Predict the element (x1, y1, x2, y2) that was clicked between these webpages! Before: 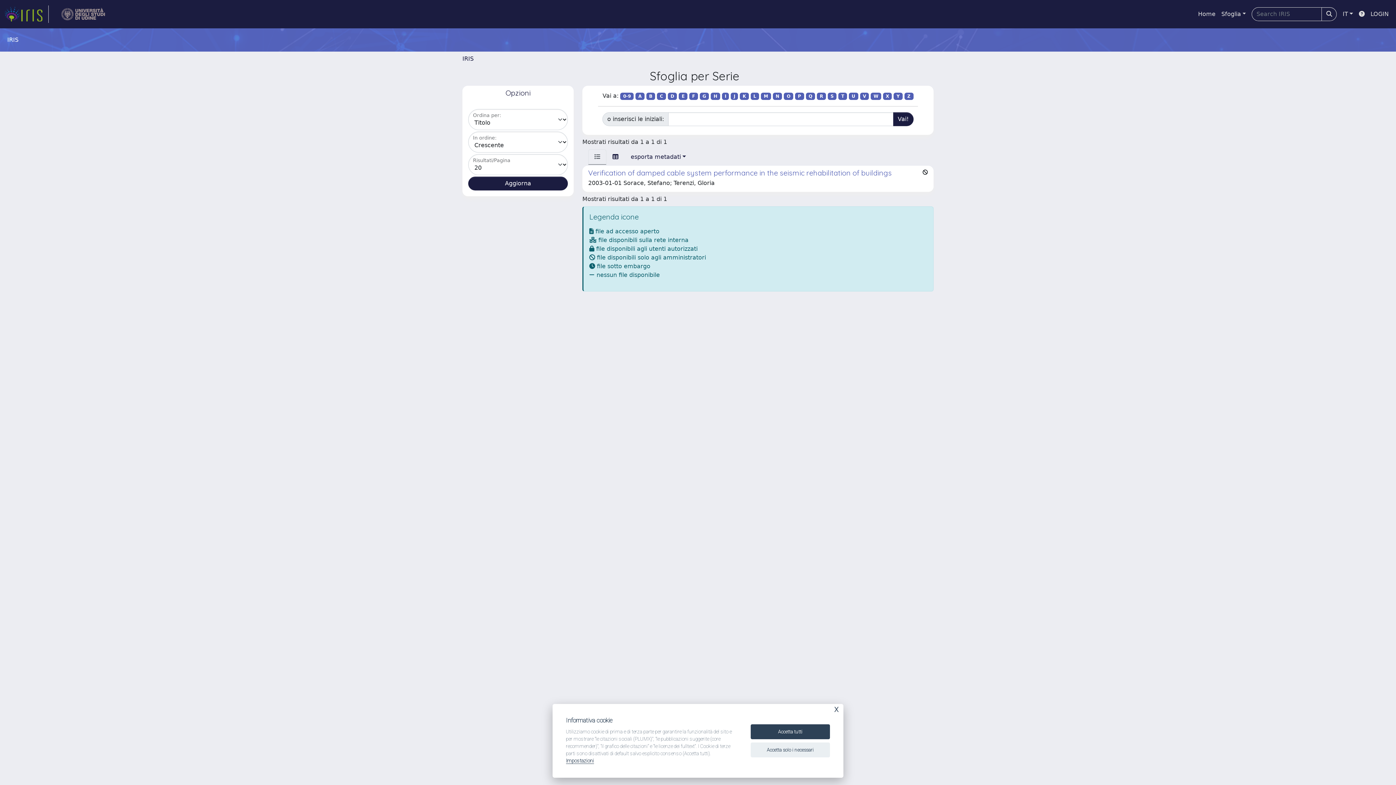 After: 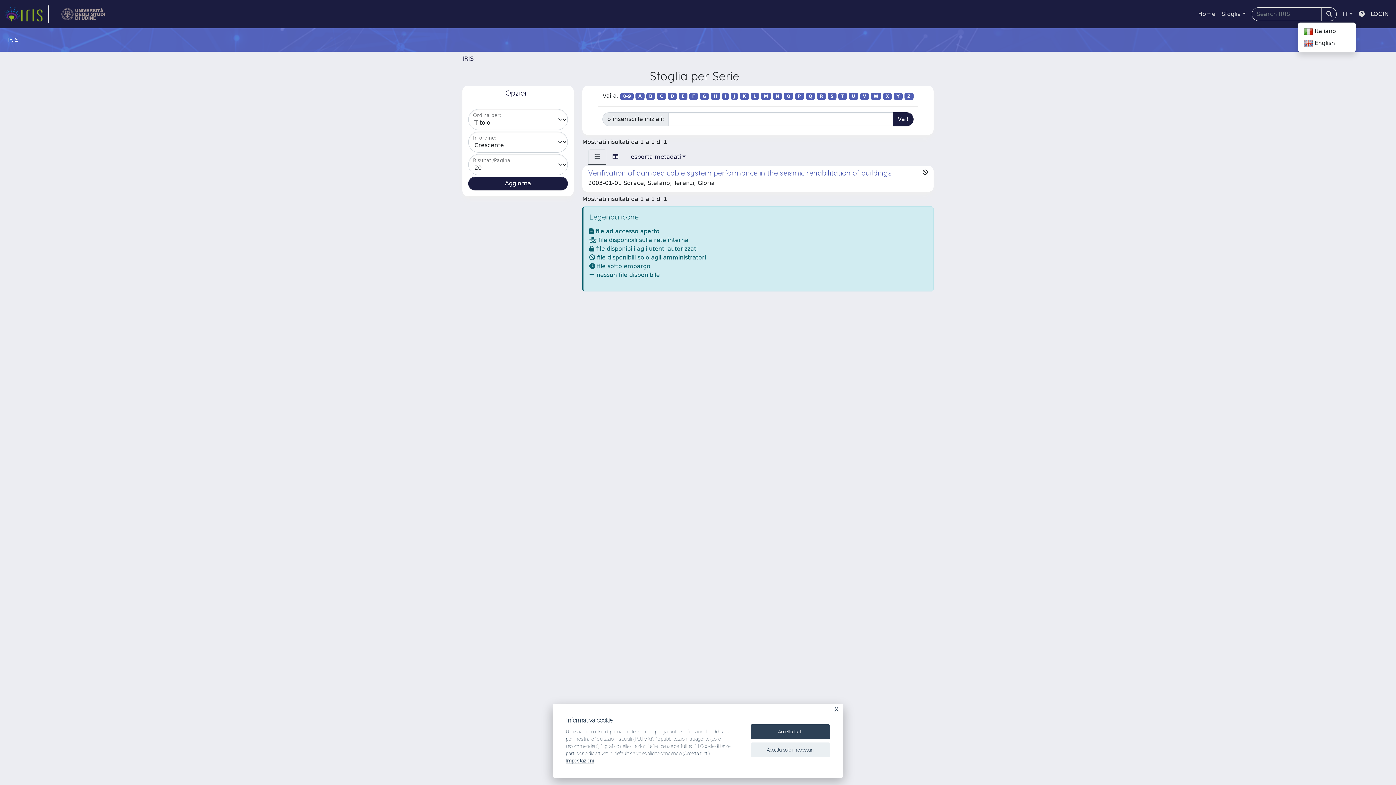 Action: bbox: (1340, 6, 1356, 21) label: IT